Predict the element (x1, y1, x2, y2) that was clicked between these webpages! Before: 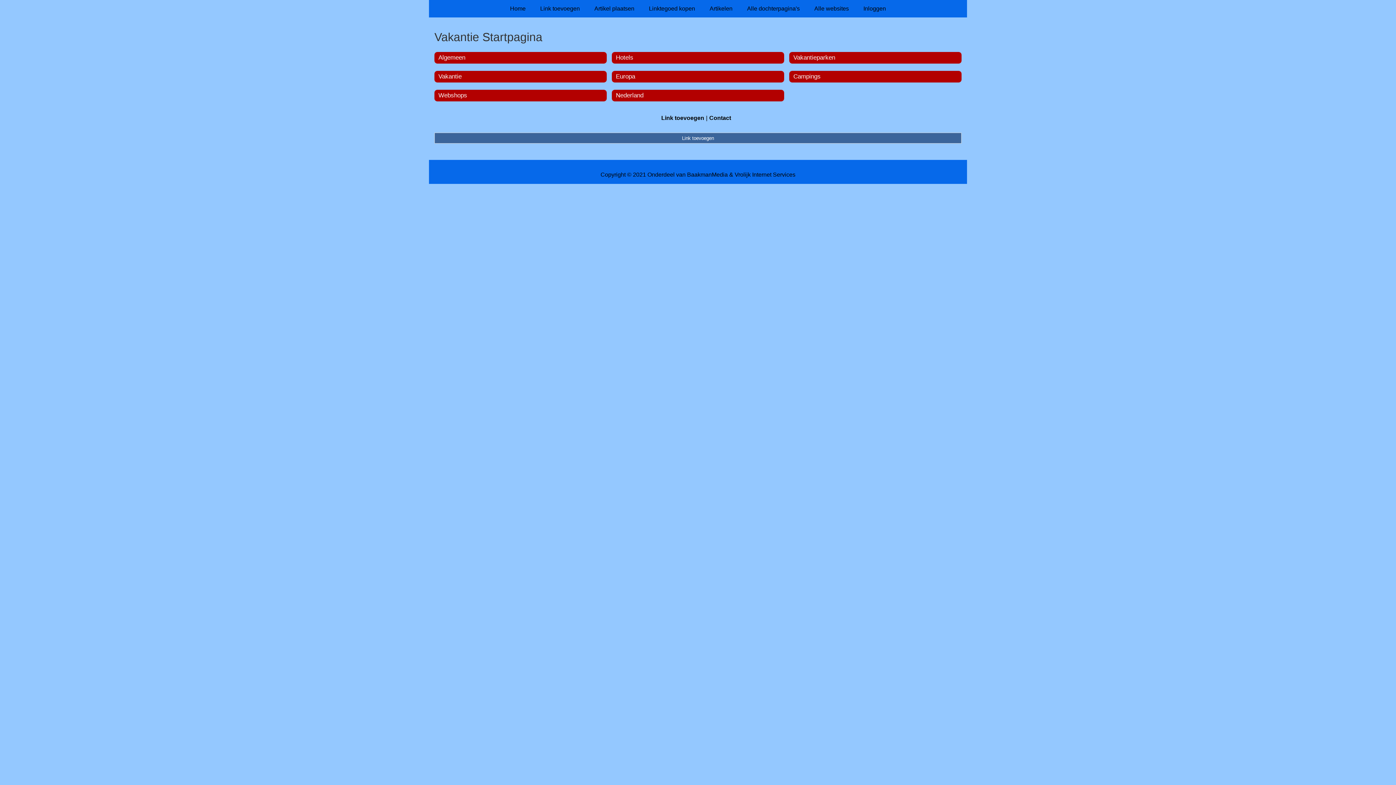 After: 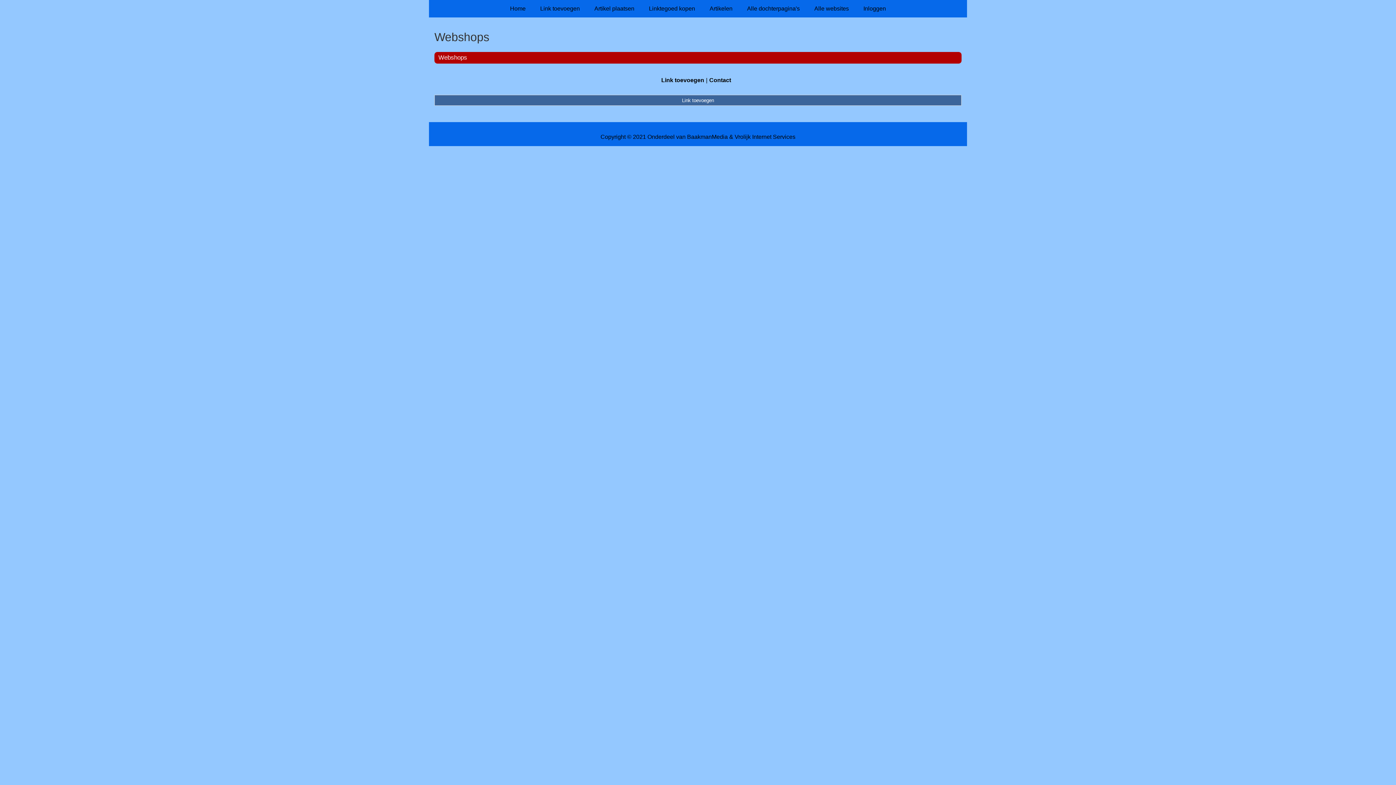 Action: label: Webshops bbox: (438, 91, 467, 98)